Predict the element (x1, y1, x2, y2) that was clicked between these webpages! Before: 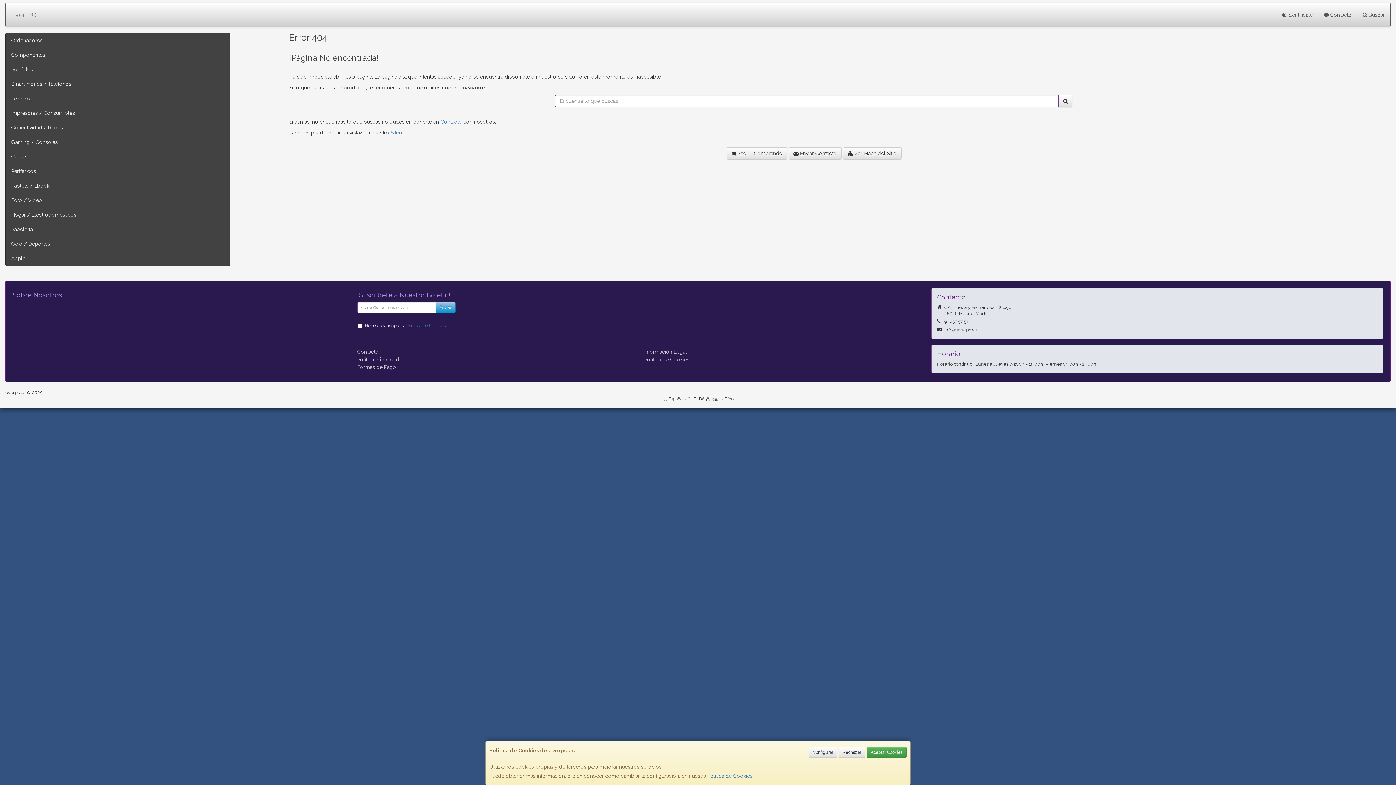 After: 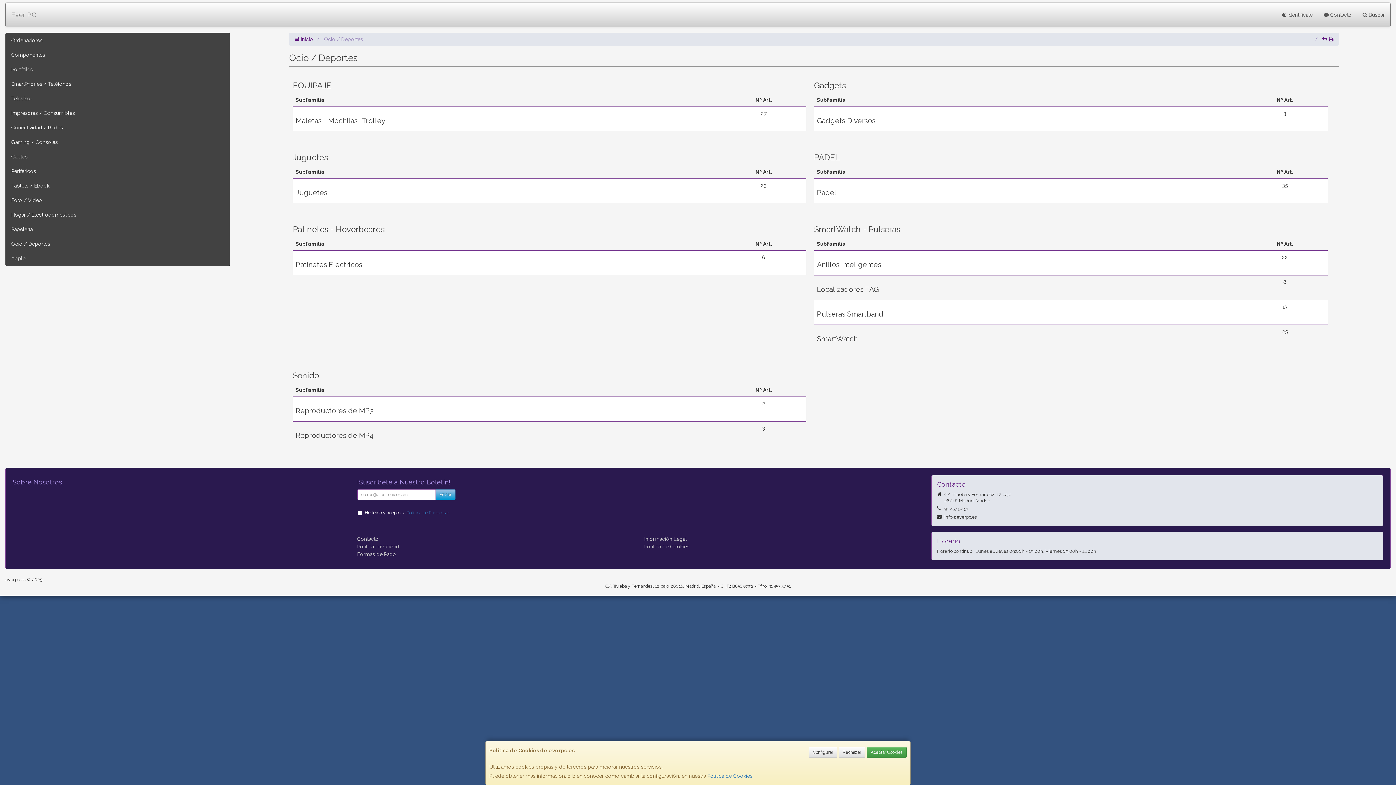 Action: label: Ocio / Deportes bbox: (5, 236, 229, 251)